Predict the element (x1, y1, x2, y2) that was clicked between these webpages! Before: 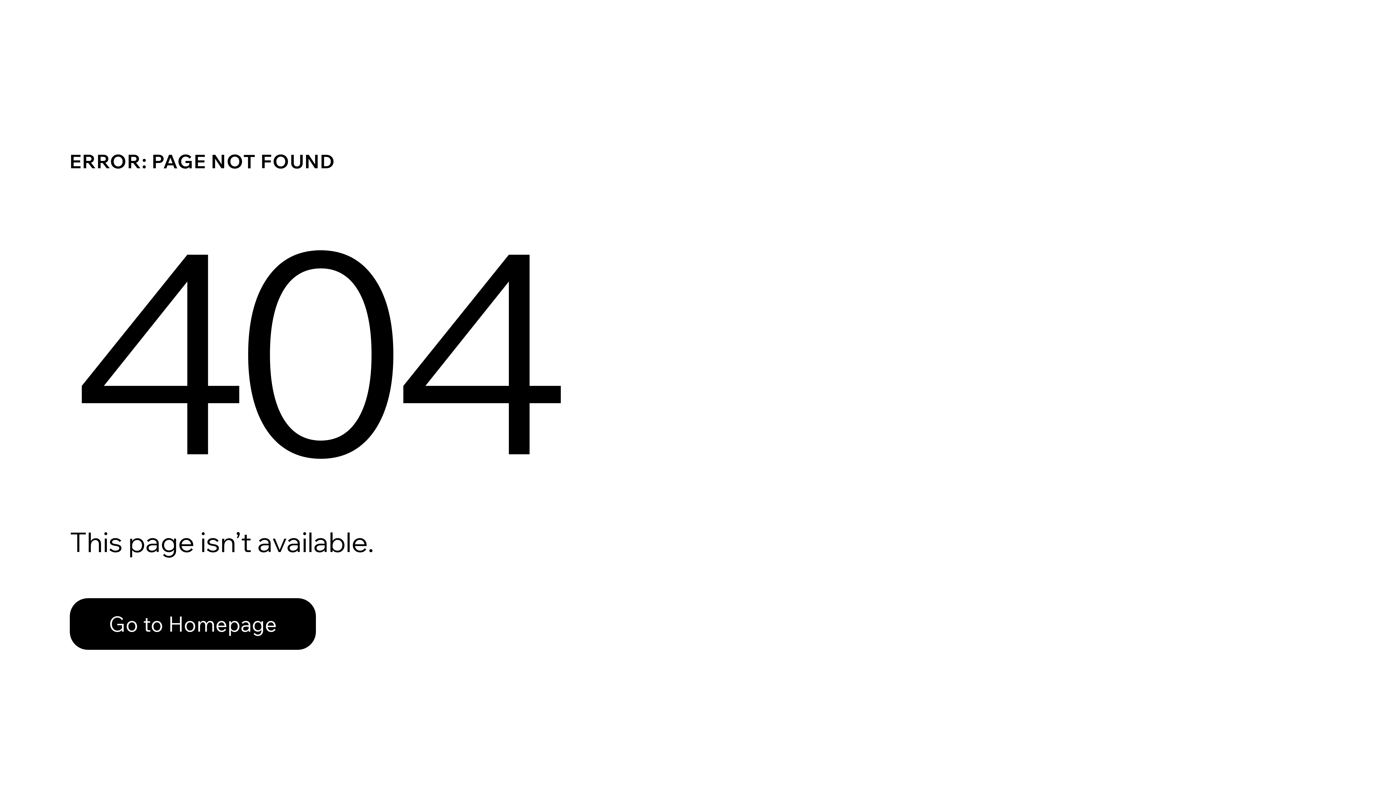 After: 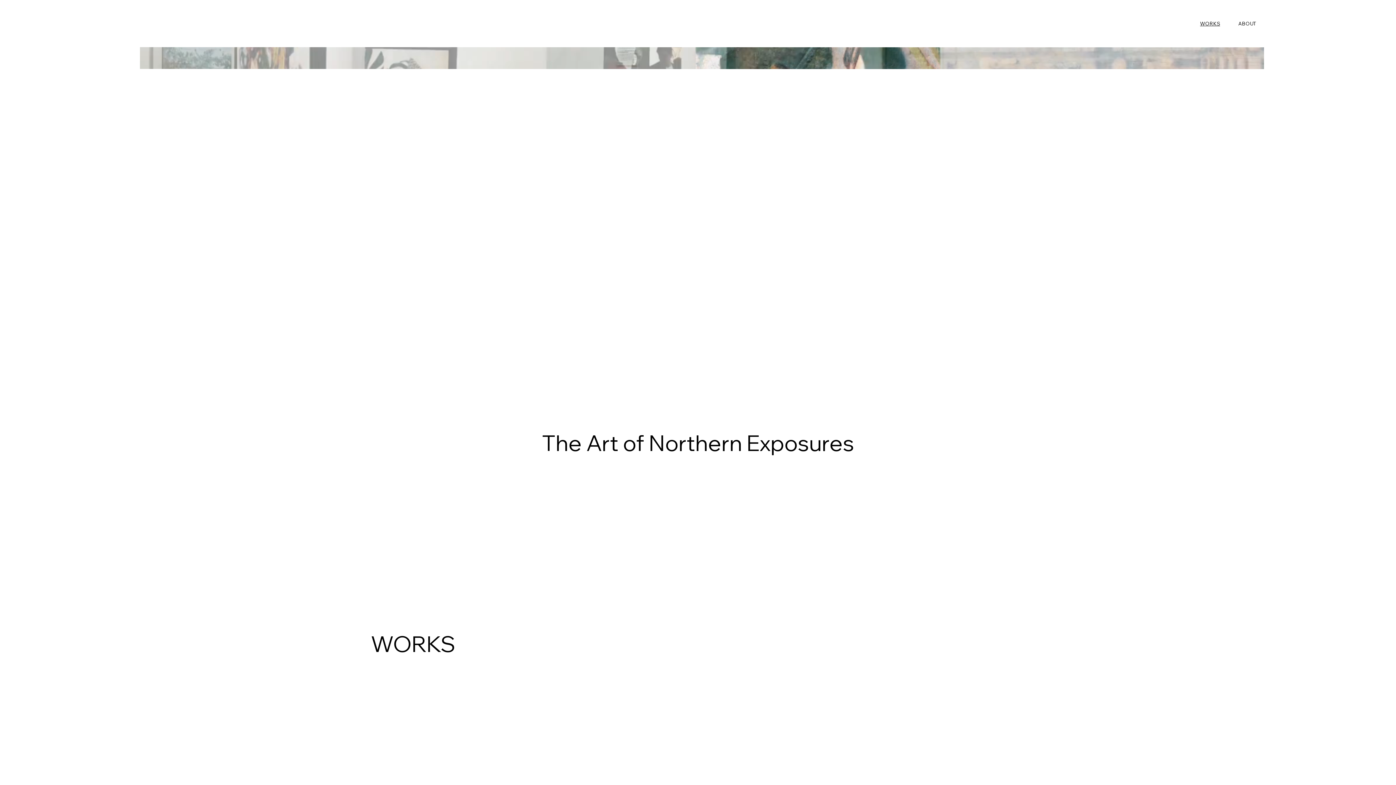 Action: bbox: (69, 582, 768, 659) label: Go to Homepage